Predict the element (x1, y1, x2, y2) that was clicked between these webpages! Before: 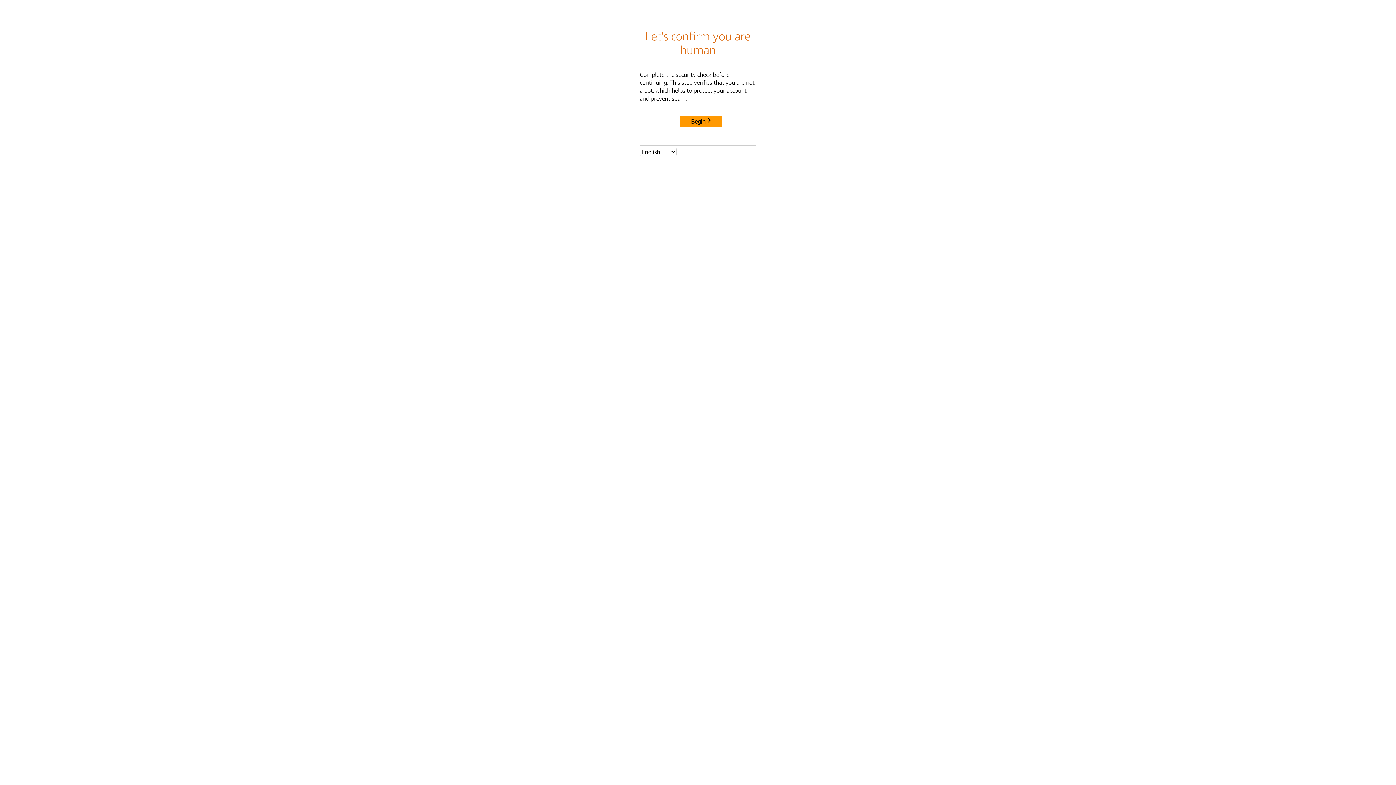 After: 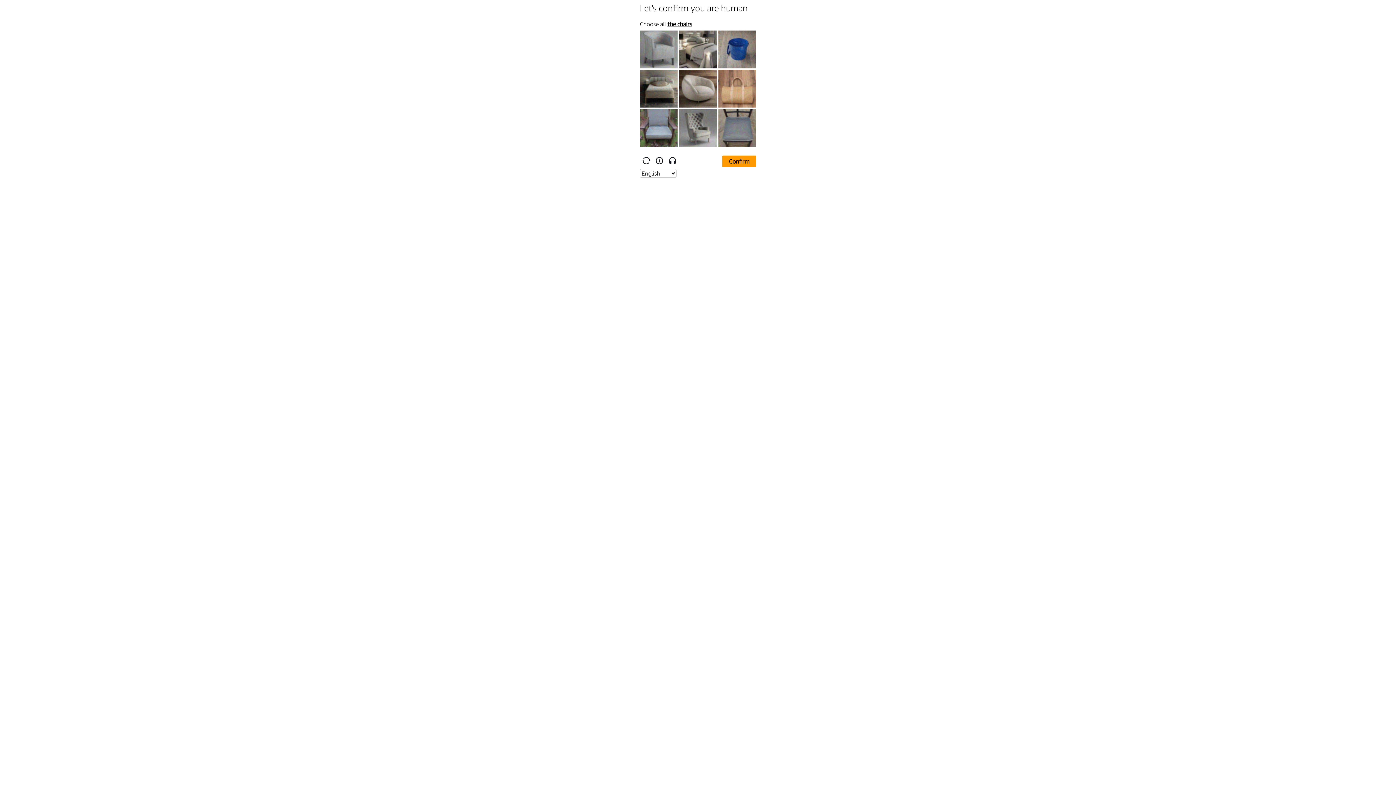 Action: label: Begin bbox: (680, 115, 722, 127)